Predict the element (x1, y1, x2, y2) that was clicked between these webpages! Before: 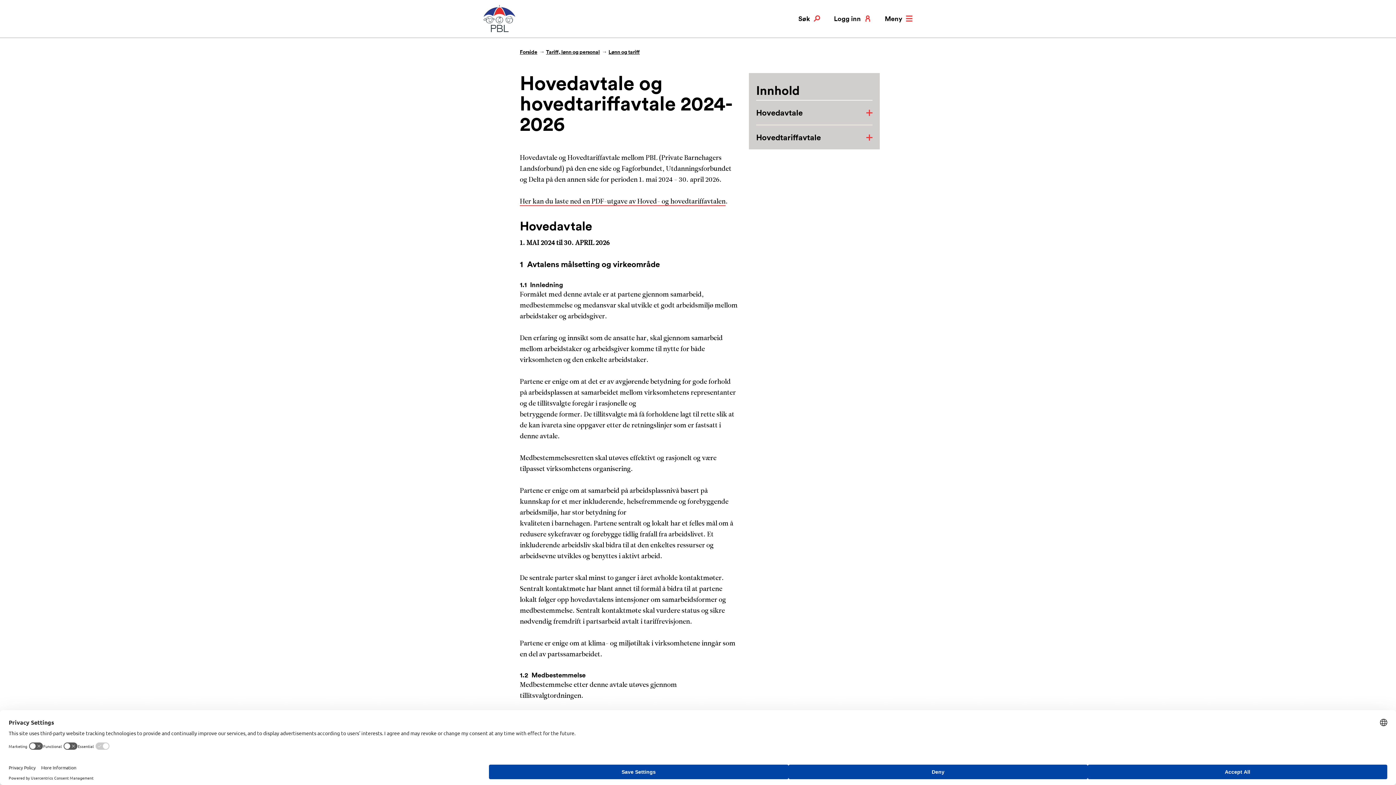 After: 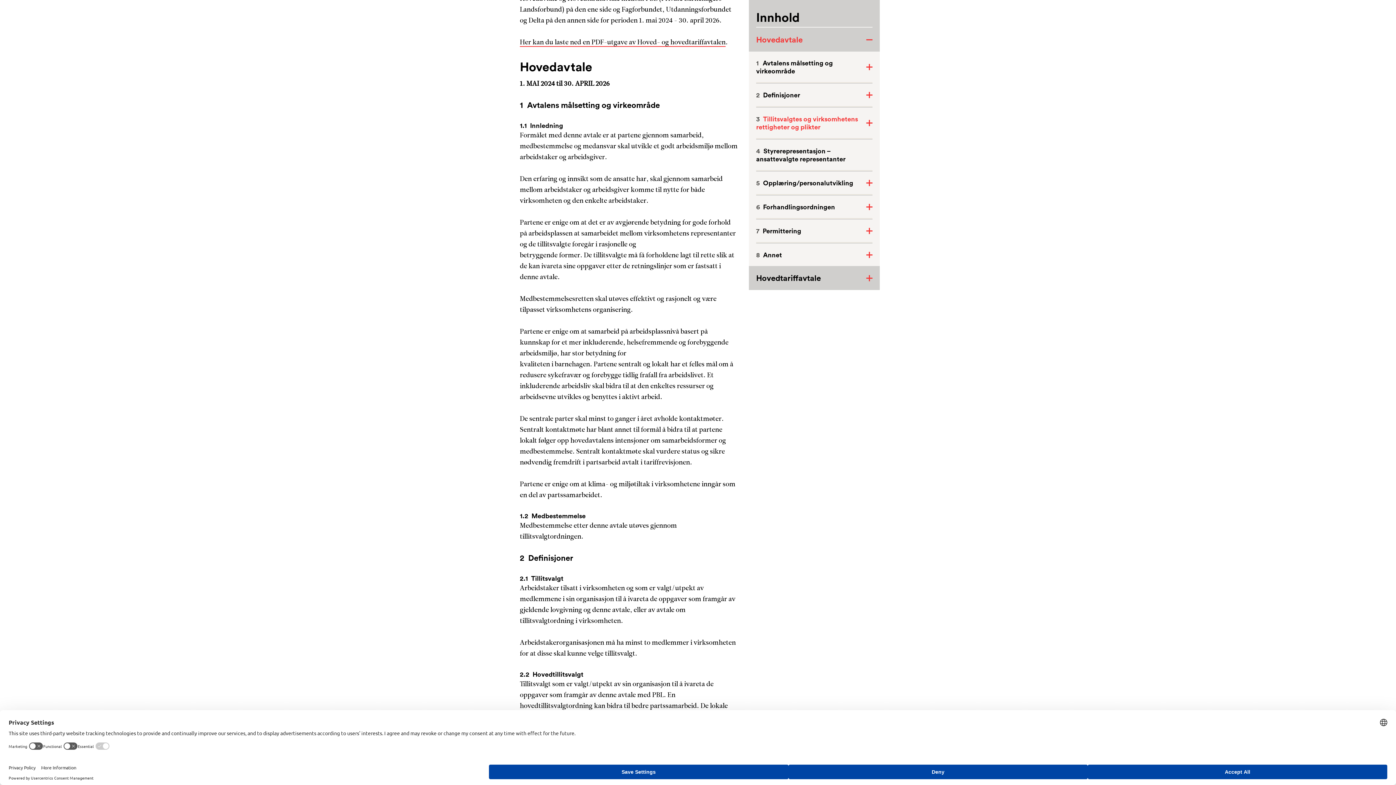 Action: bbox: (756, 100, 872, 125) label: Hovedavtale